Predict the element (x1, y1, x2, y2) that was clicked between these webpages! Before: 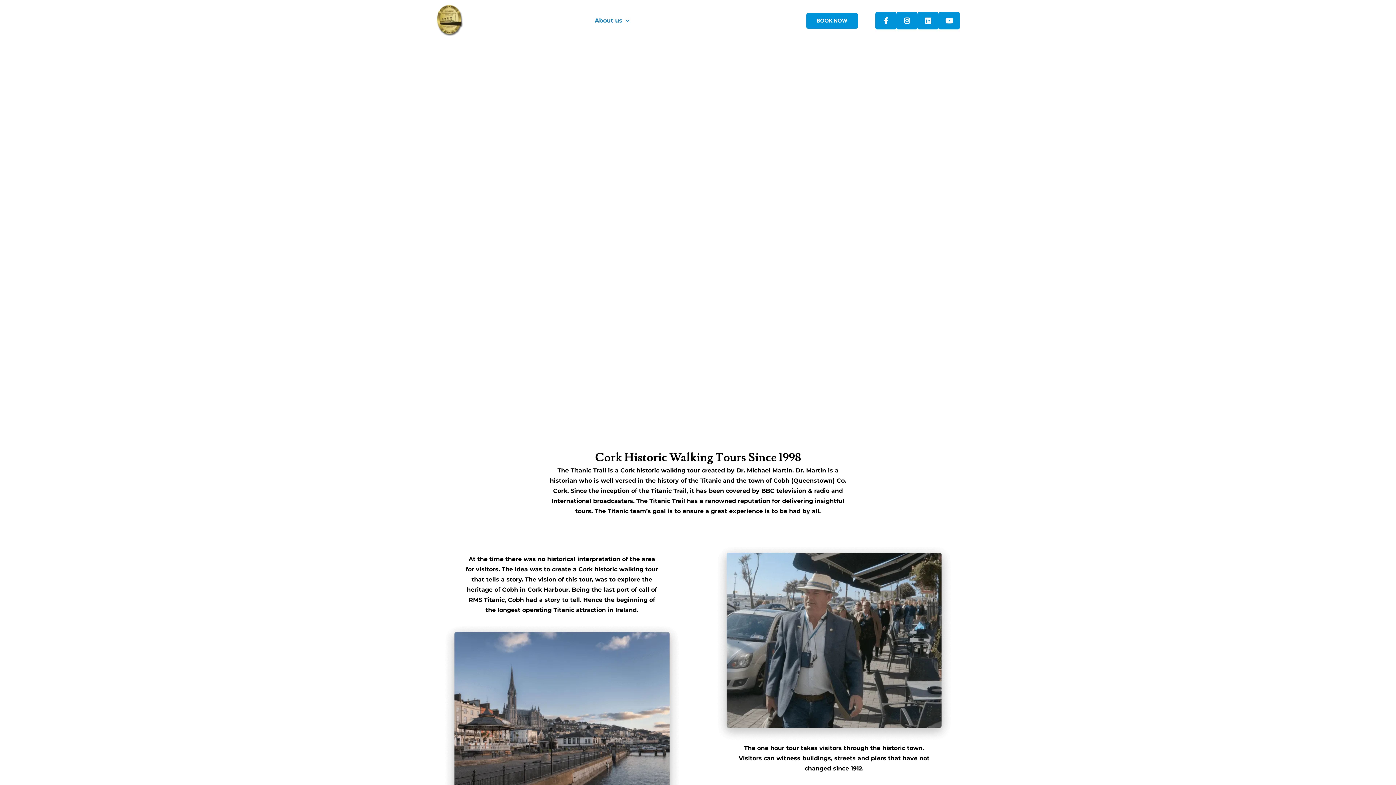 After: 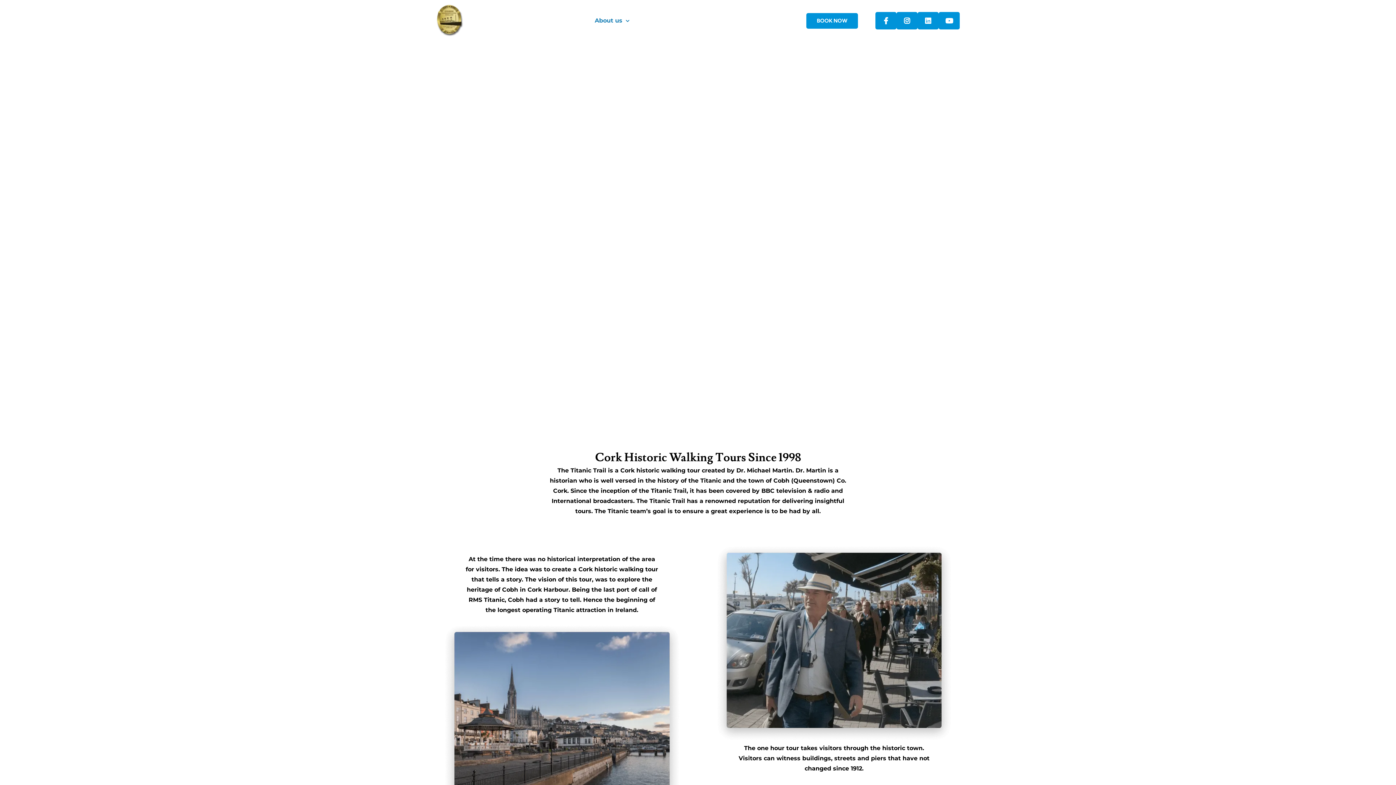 Action: label: About us bbox: (594, 5, 629, 36)